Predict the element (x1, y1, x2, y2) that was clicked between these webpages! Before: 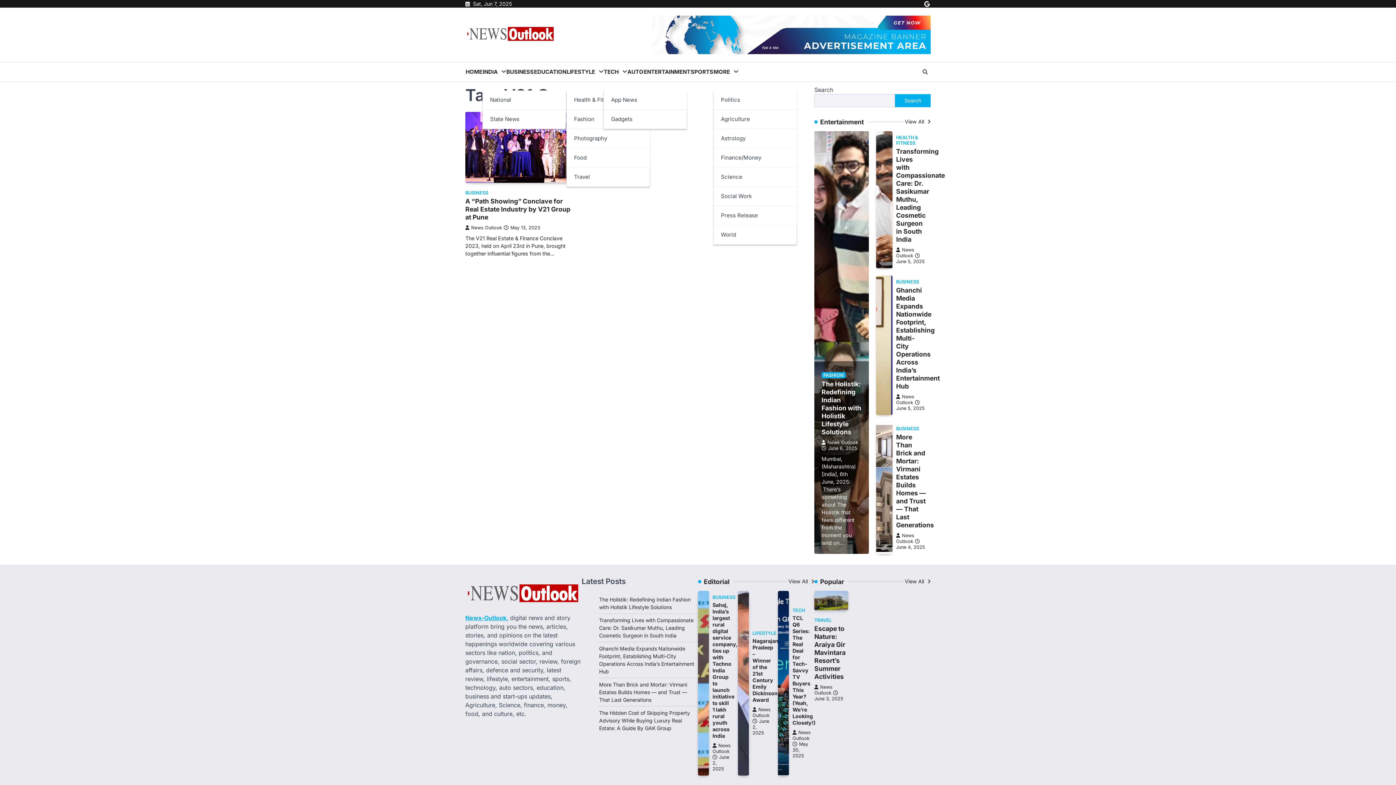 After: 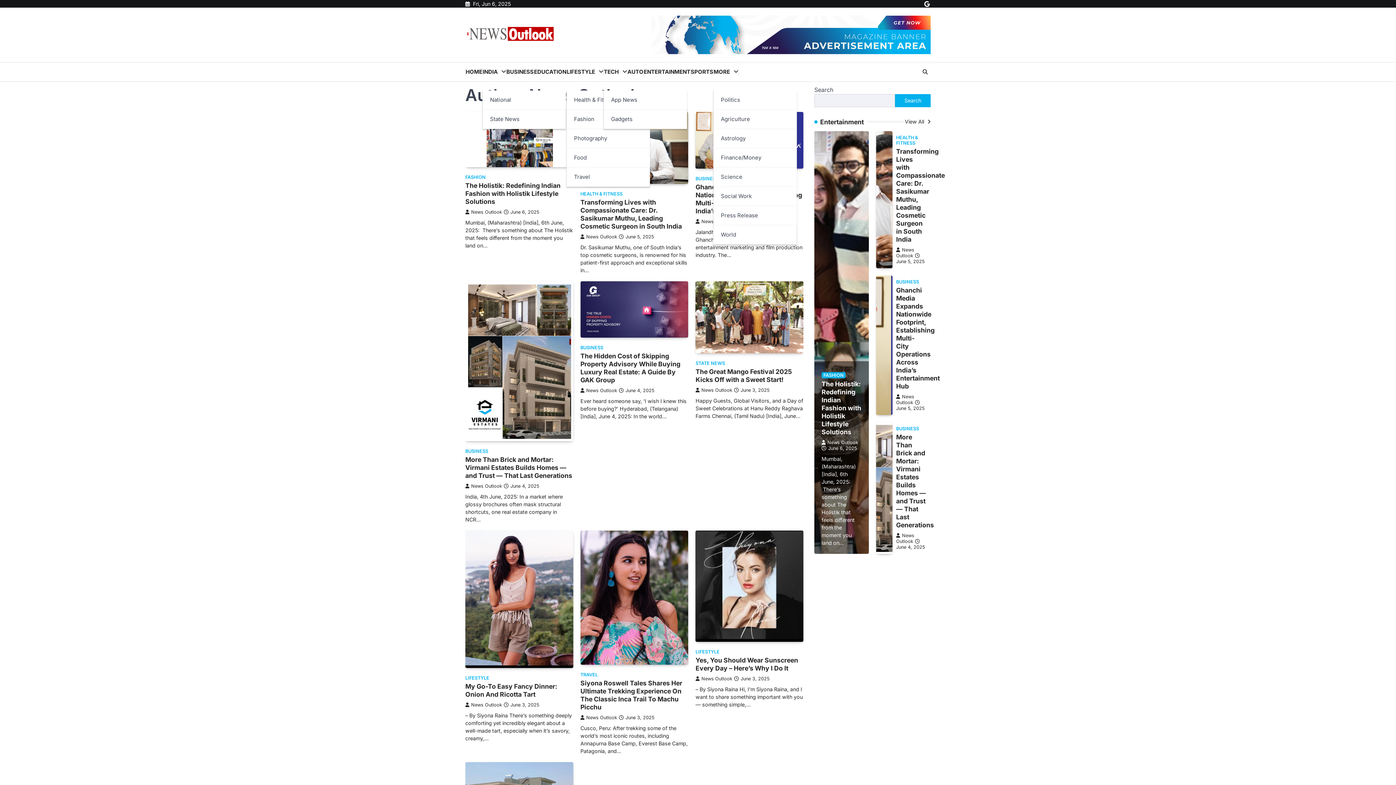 Action: bbox: (896, 533, 914, 544) label: News Outlook